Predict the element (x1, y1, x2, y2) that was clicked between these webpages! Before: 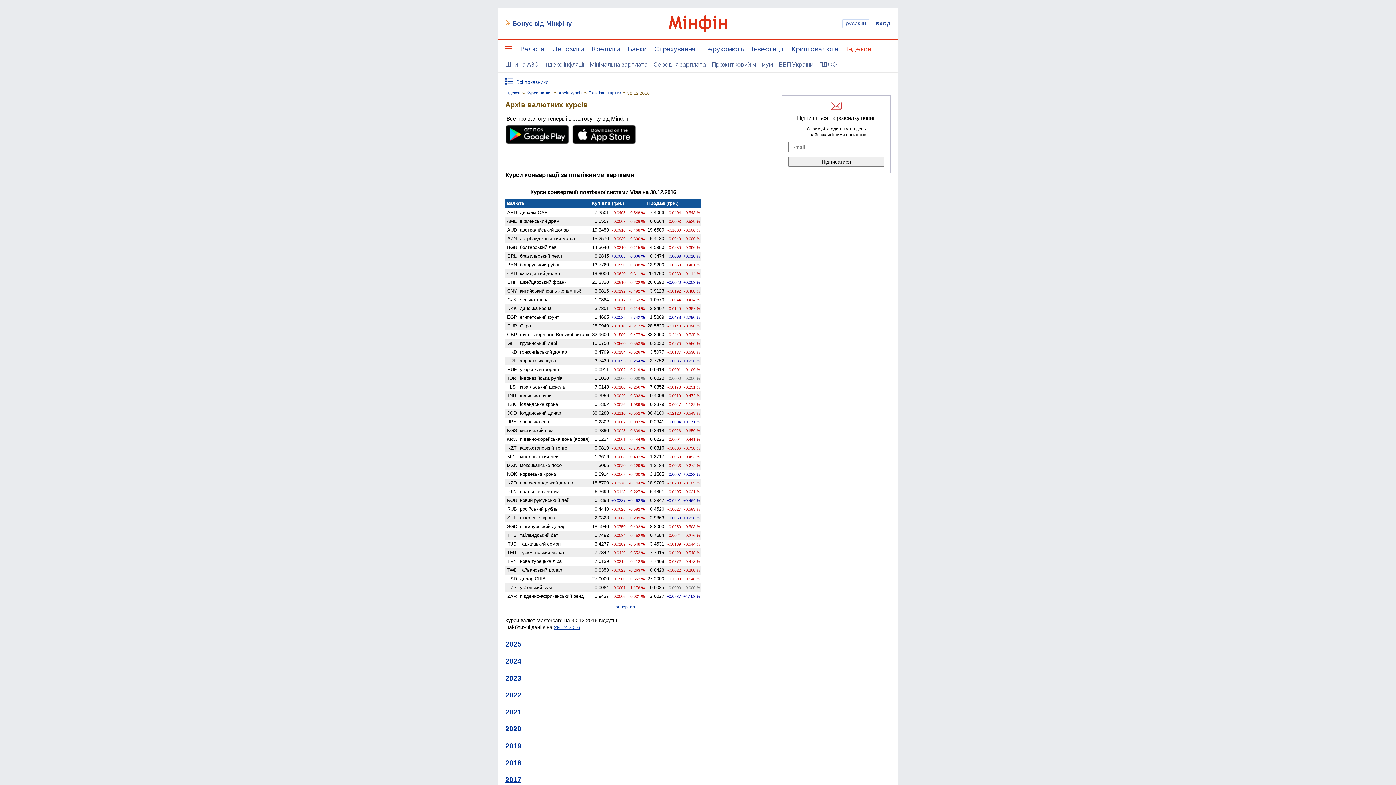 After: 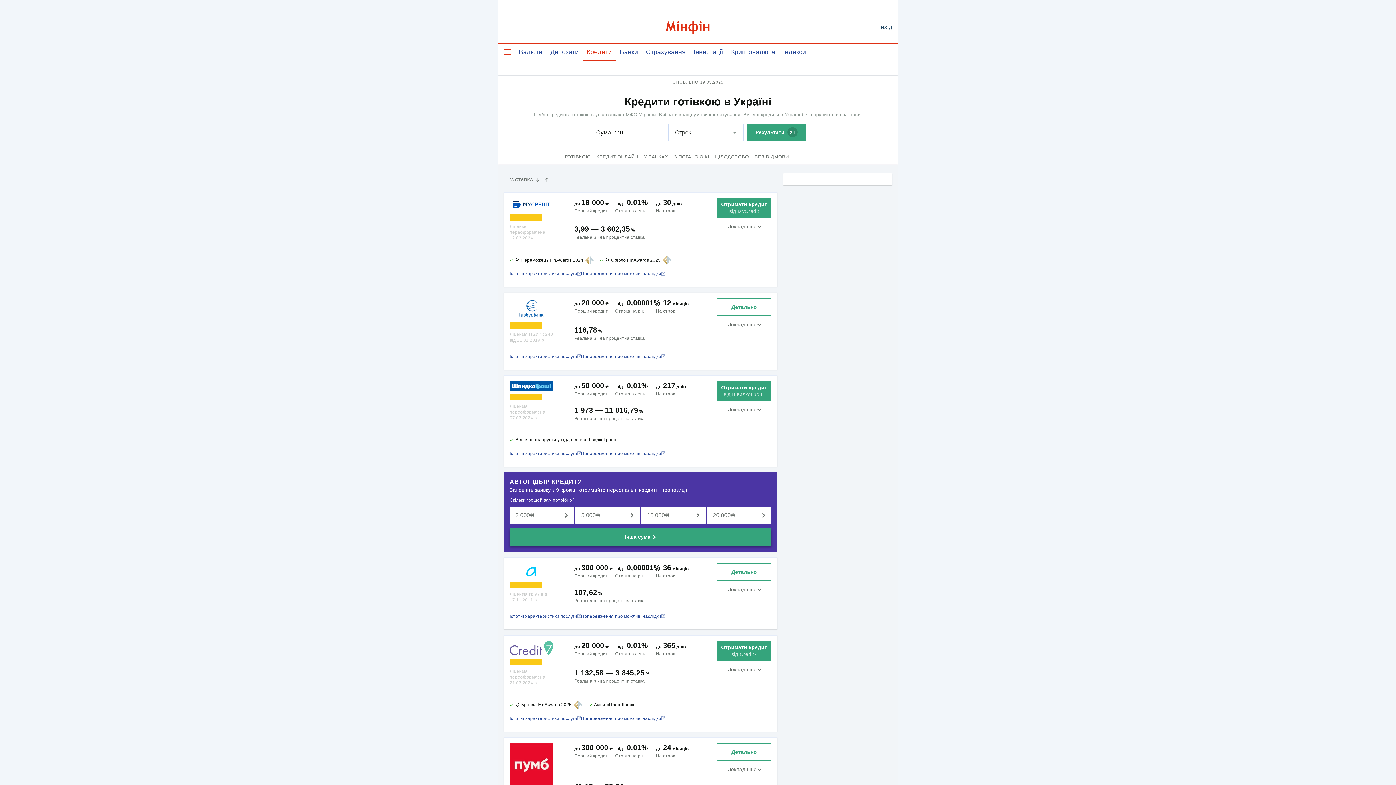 Action: label: Кредити bbox: (592, 45, 620, 57)